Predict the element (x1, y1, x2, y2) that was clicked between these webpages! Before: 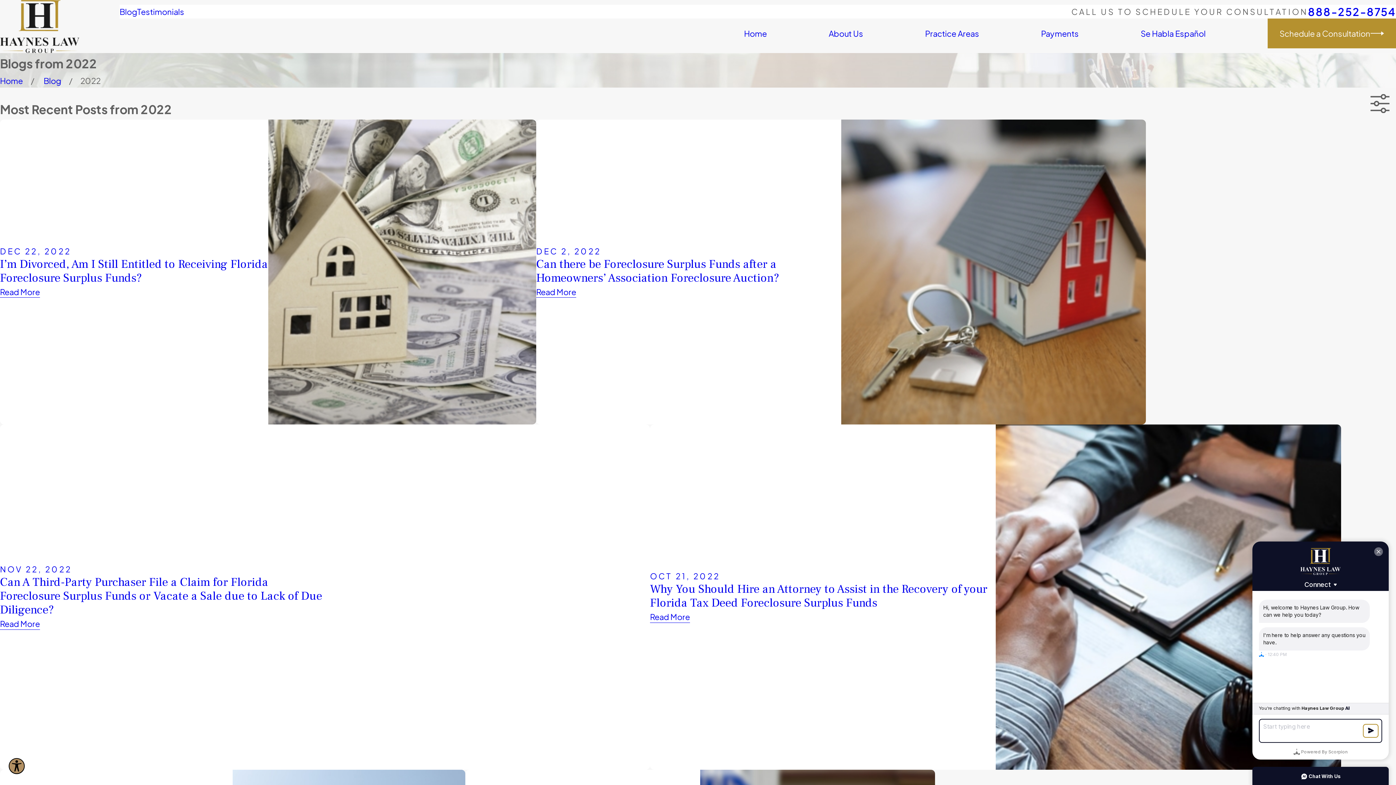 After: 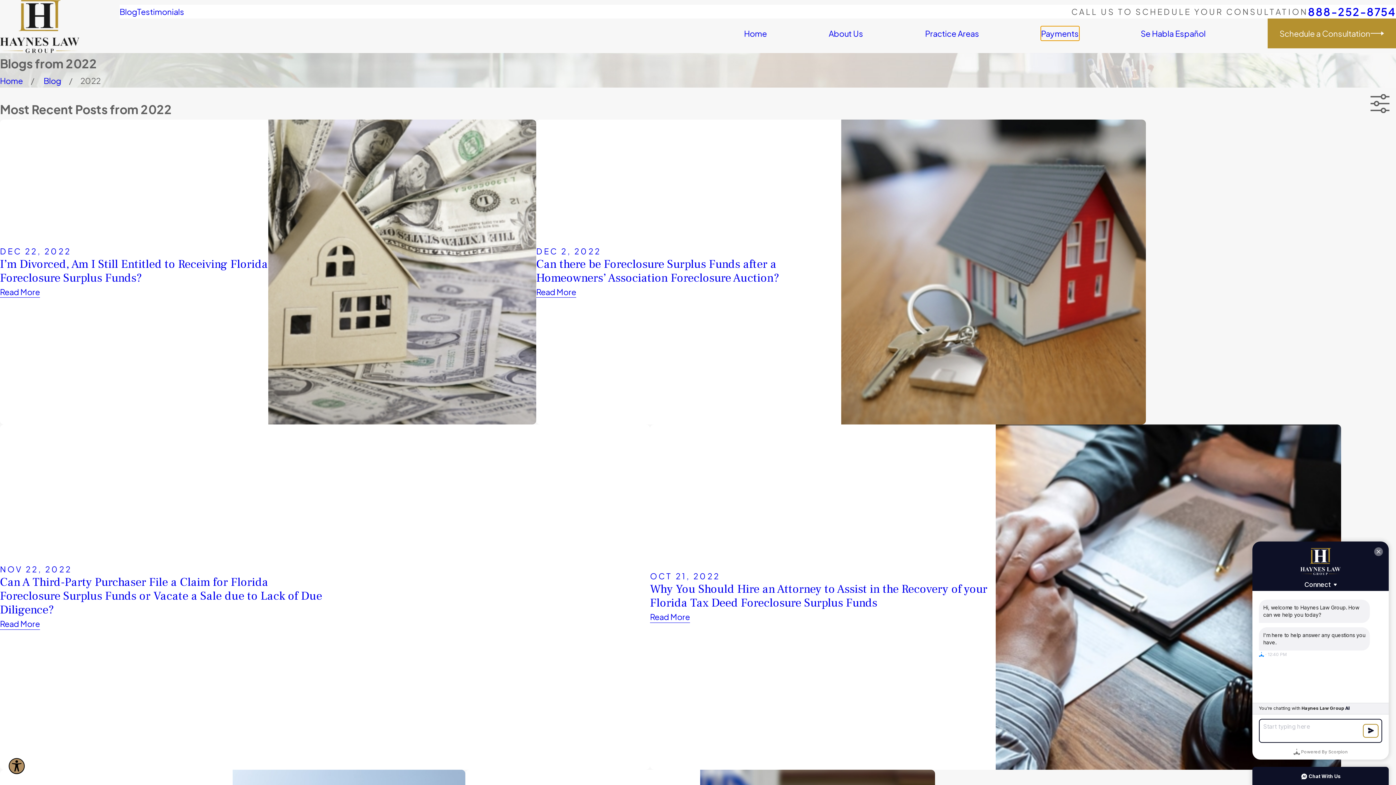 Action: bbox: (1041, 26, 1079, 40) label: Payments